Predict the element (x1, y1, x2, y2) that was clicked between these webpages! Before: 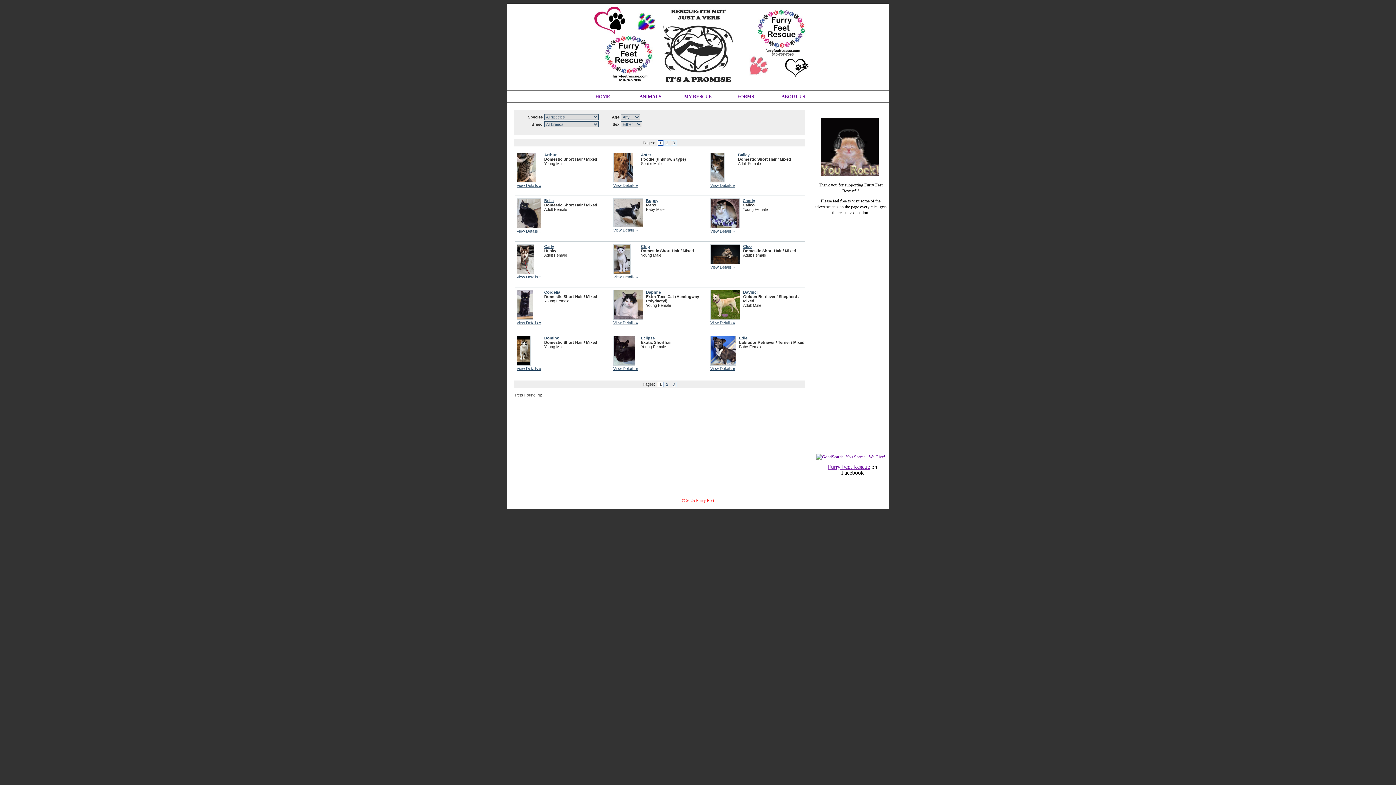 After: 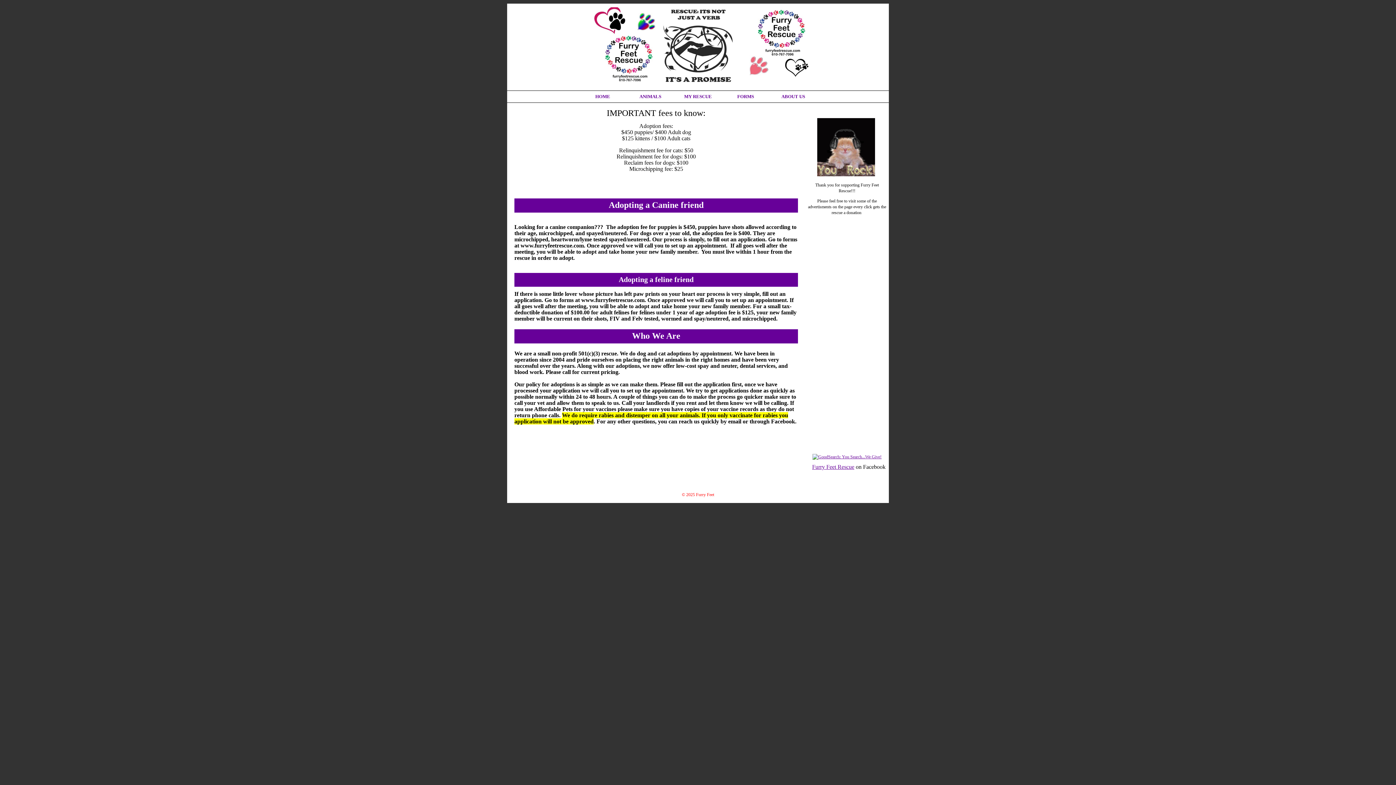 Action: bbox: (579, 91, 628, 105)